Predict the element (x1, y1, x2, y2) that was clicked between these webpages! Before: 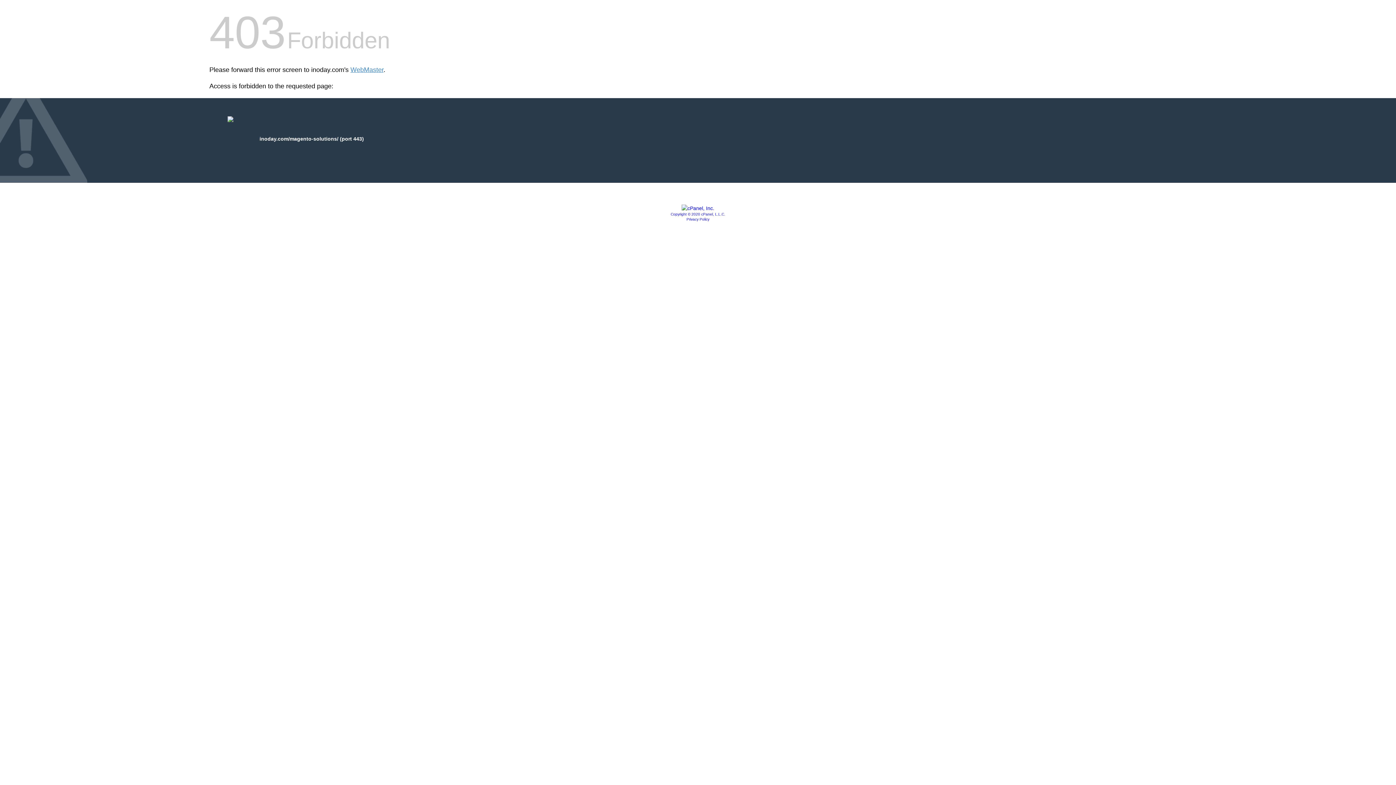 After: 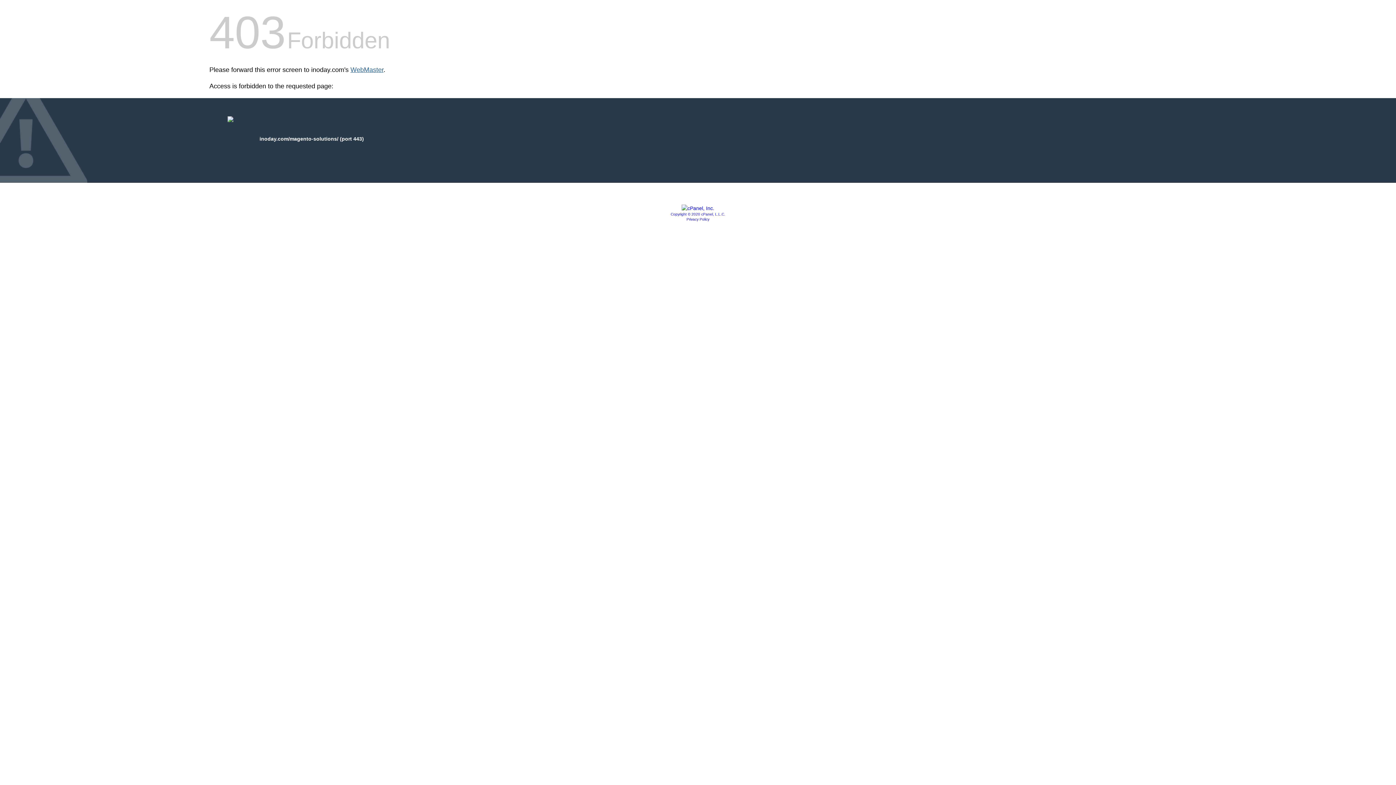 Action: label: WebMaster bbox: (350, 66, 383, 73)